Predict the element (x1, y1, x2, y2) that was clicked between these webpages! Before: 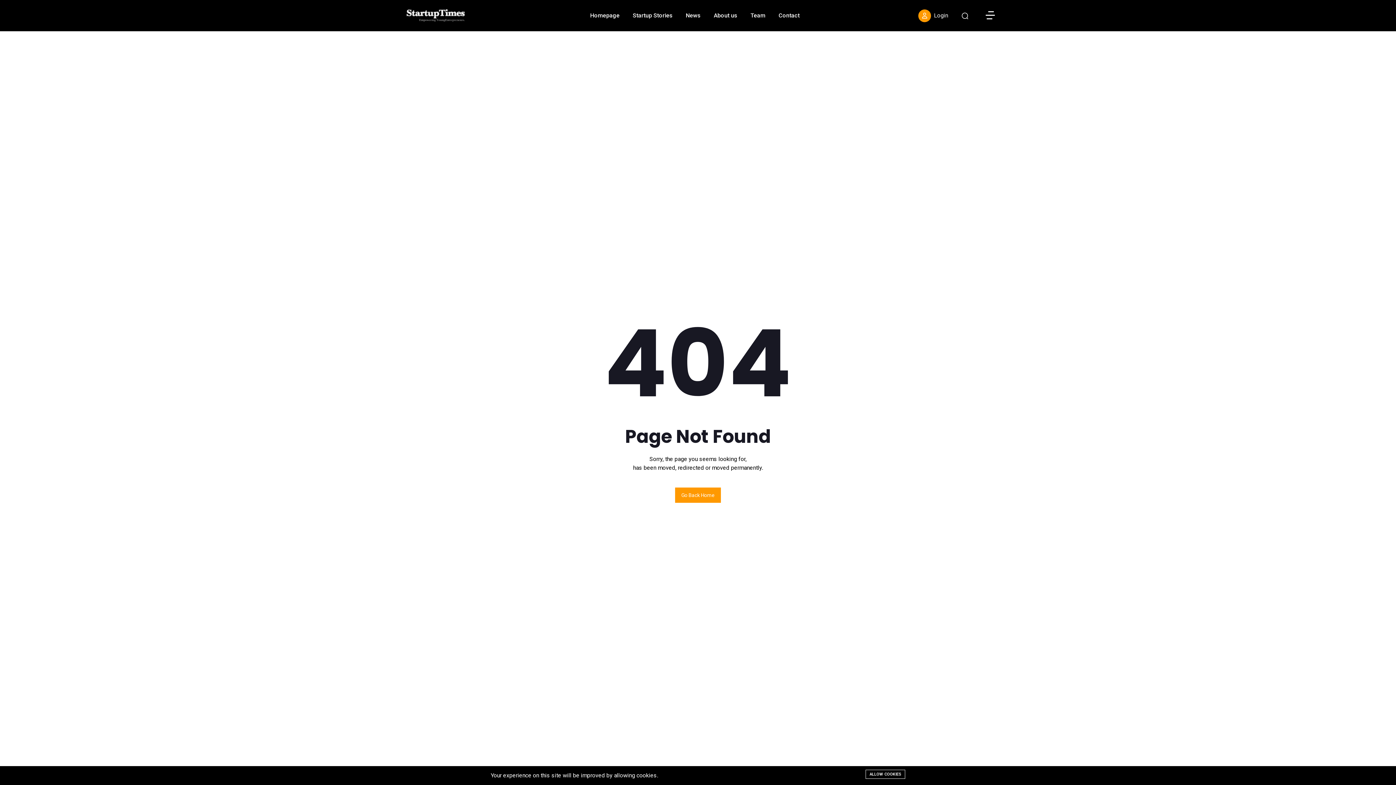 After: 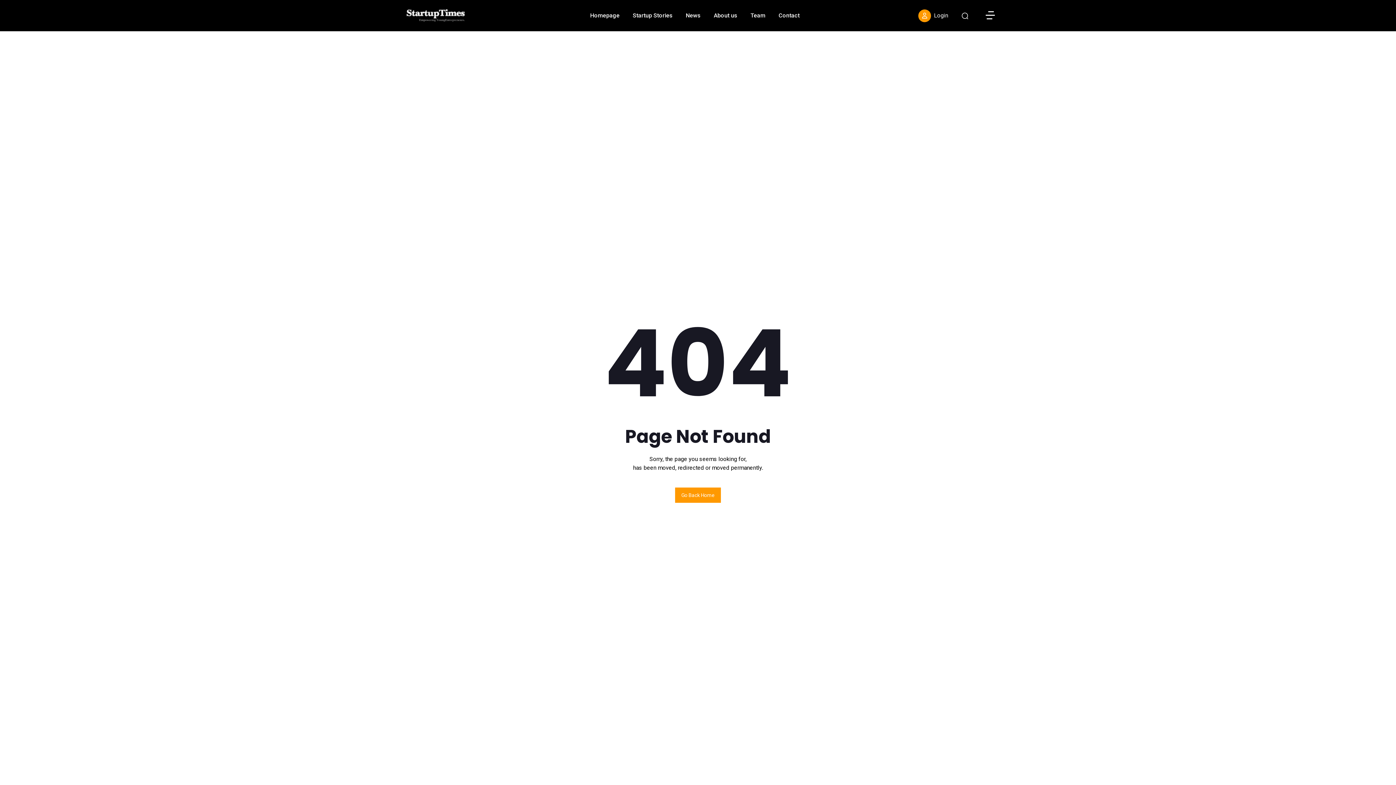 Action: bbox: (865, 770, 905, 779) label: ALLOW COOKIES